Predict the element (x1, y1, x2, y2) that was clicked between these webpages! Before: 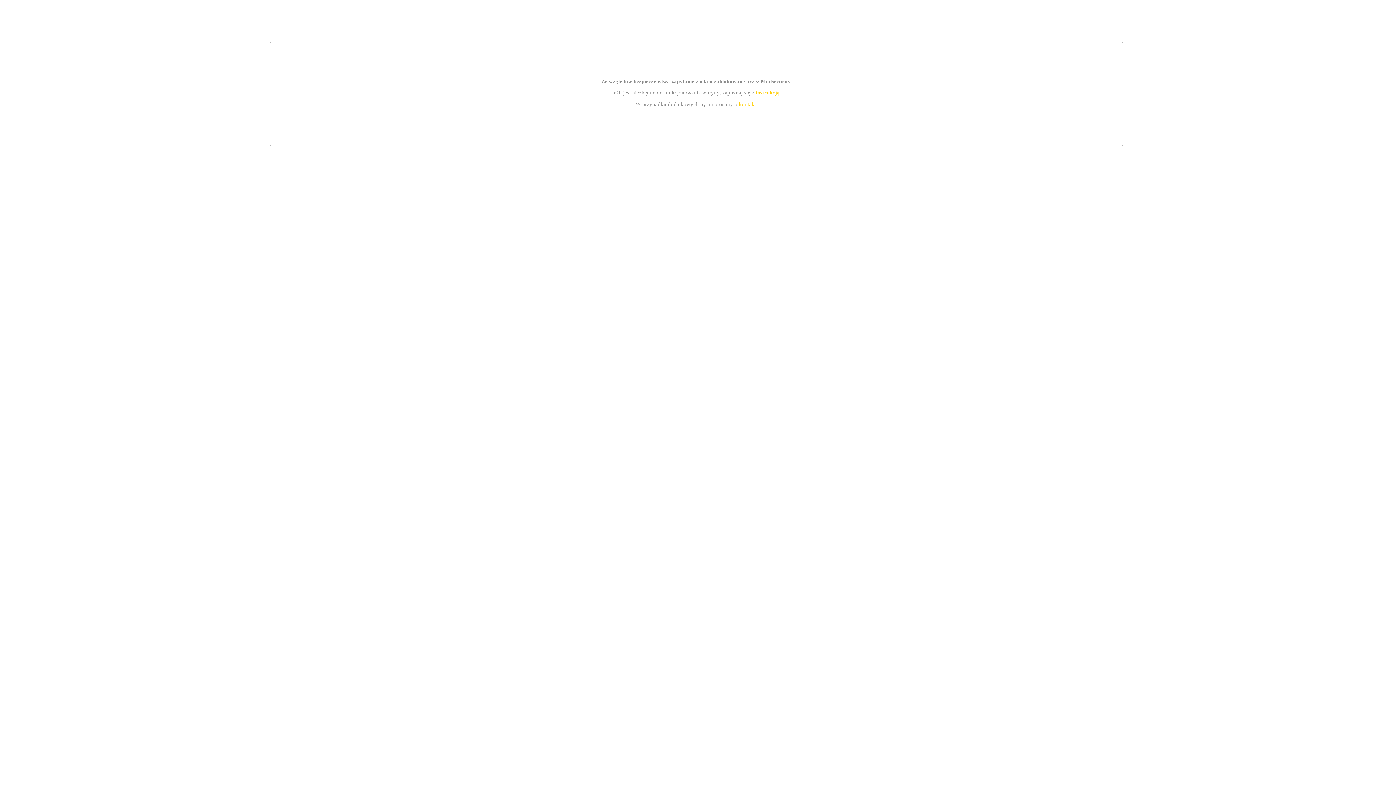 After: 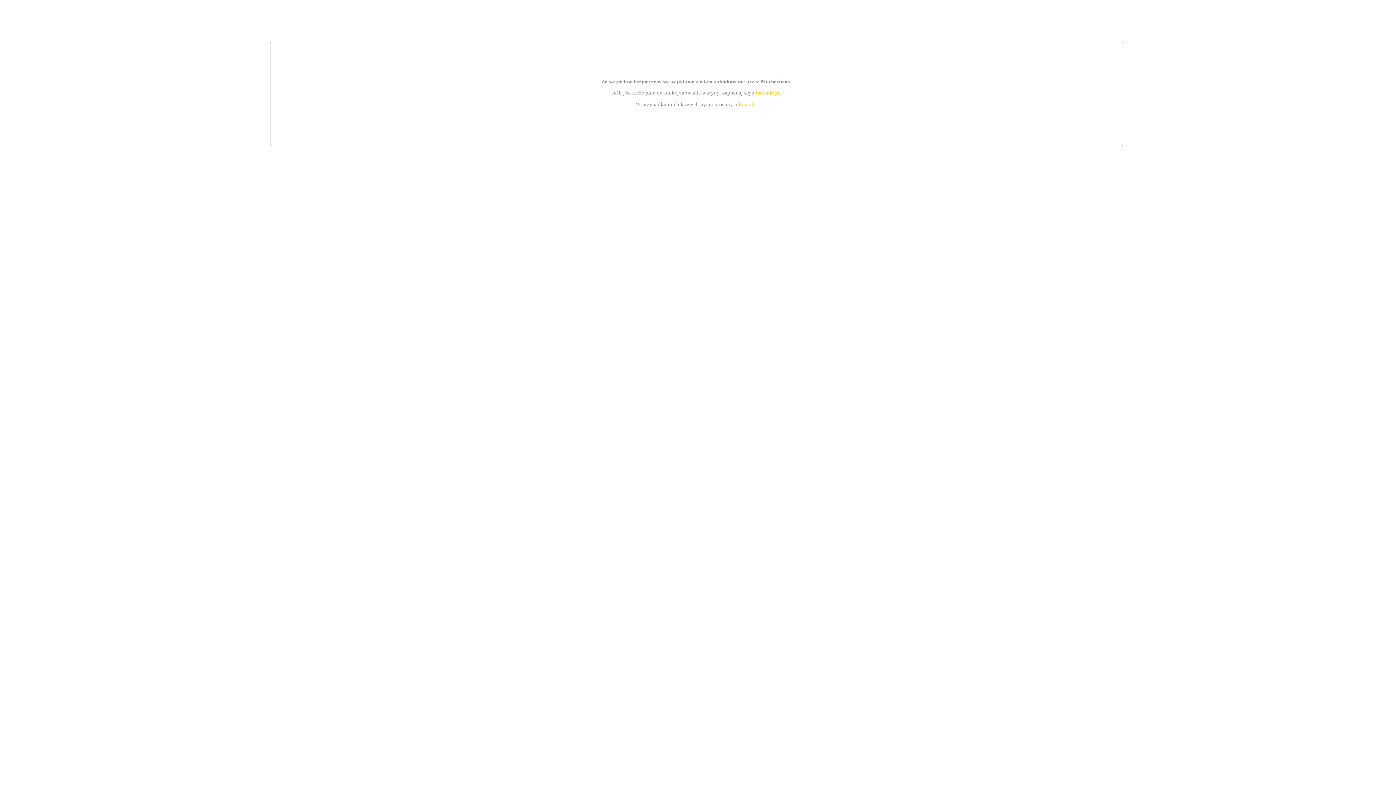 Action: label: instrukcją bbox: (755, 89, 779, 95)